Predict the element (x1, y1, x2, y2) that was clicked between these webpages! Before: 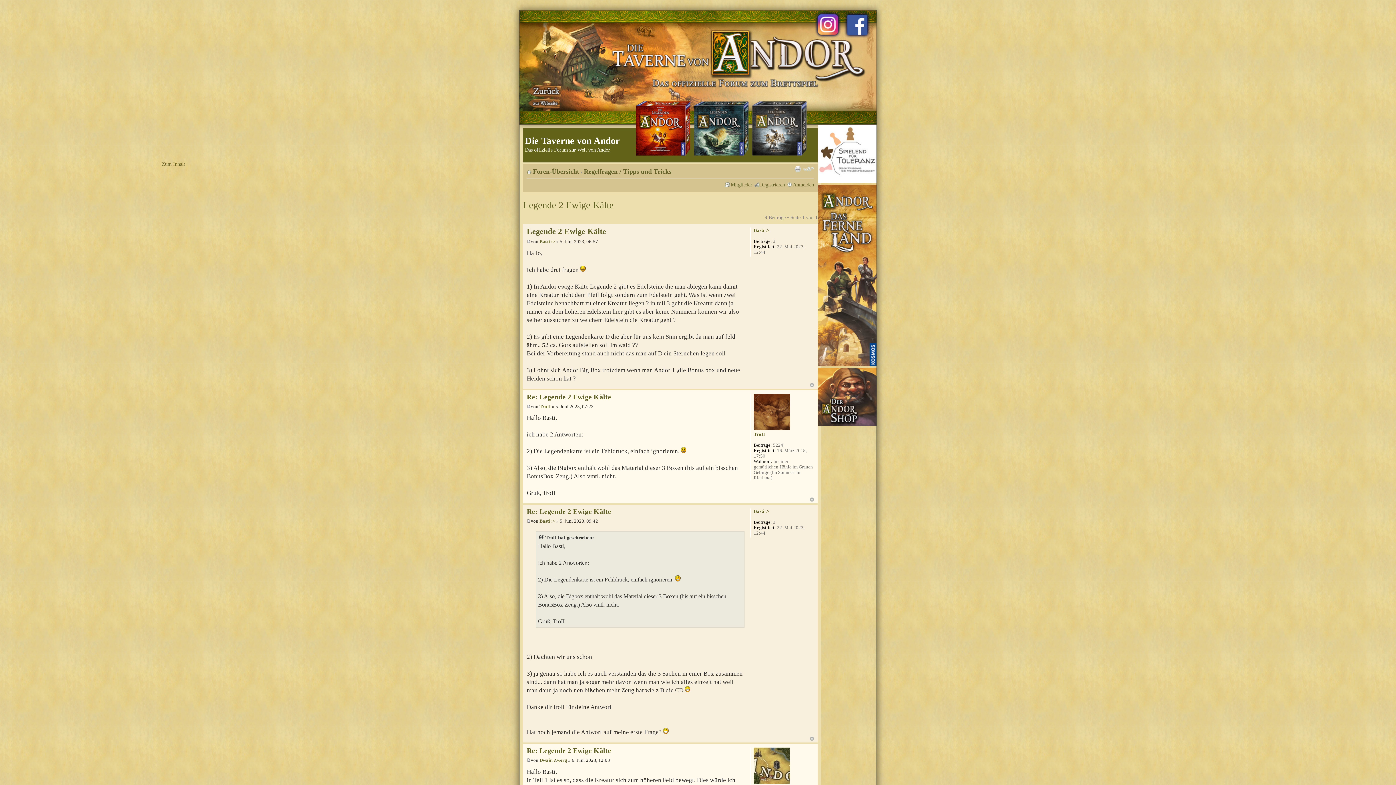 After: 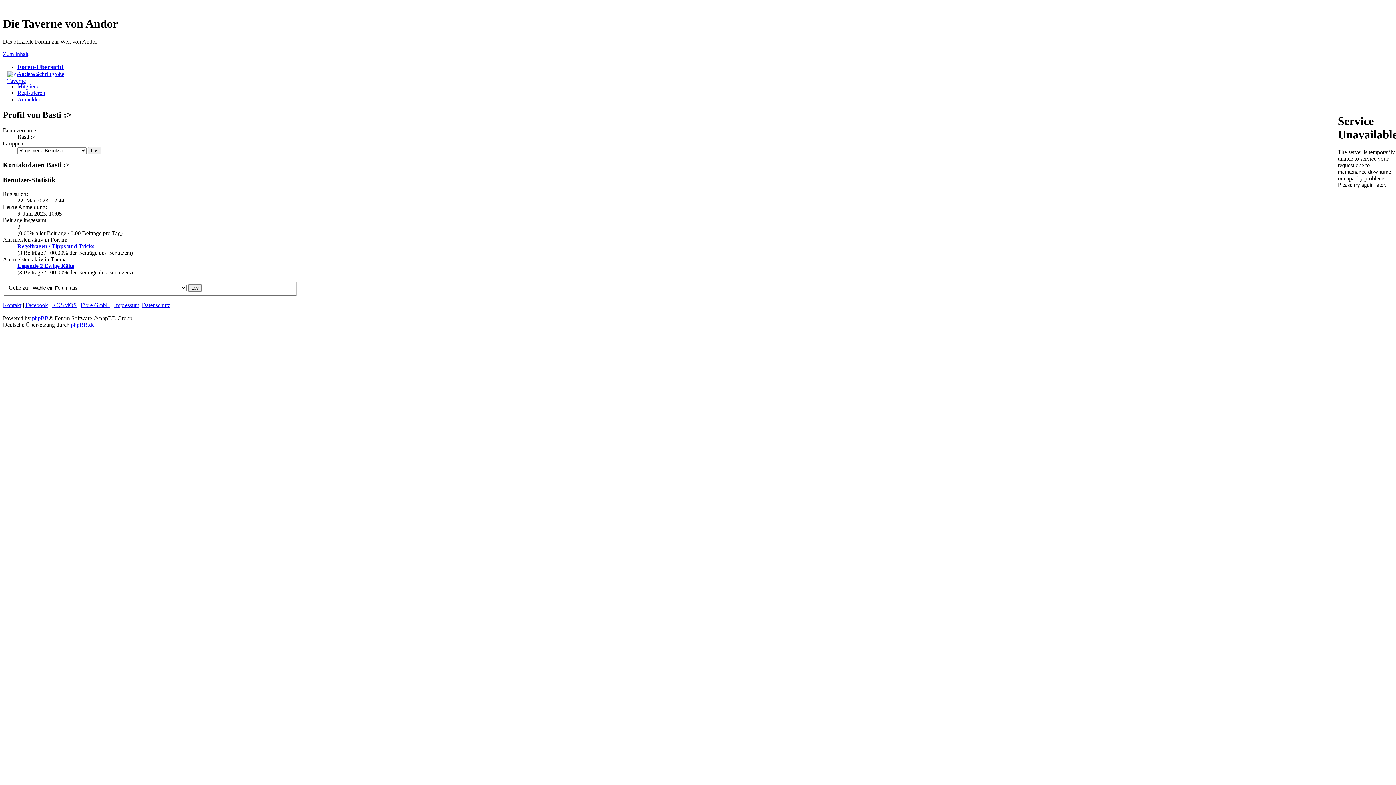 Action: label: Basti :> bbox: (539, 518, 555, 524)